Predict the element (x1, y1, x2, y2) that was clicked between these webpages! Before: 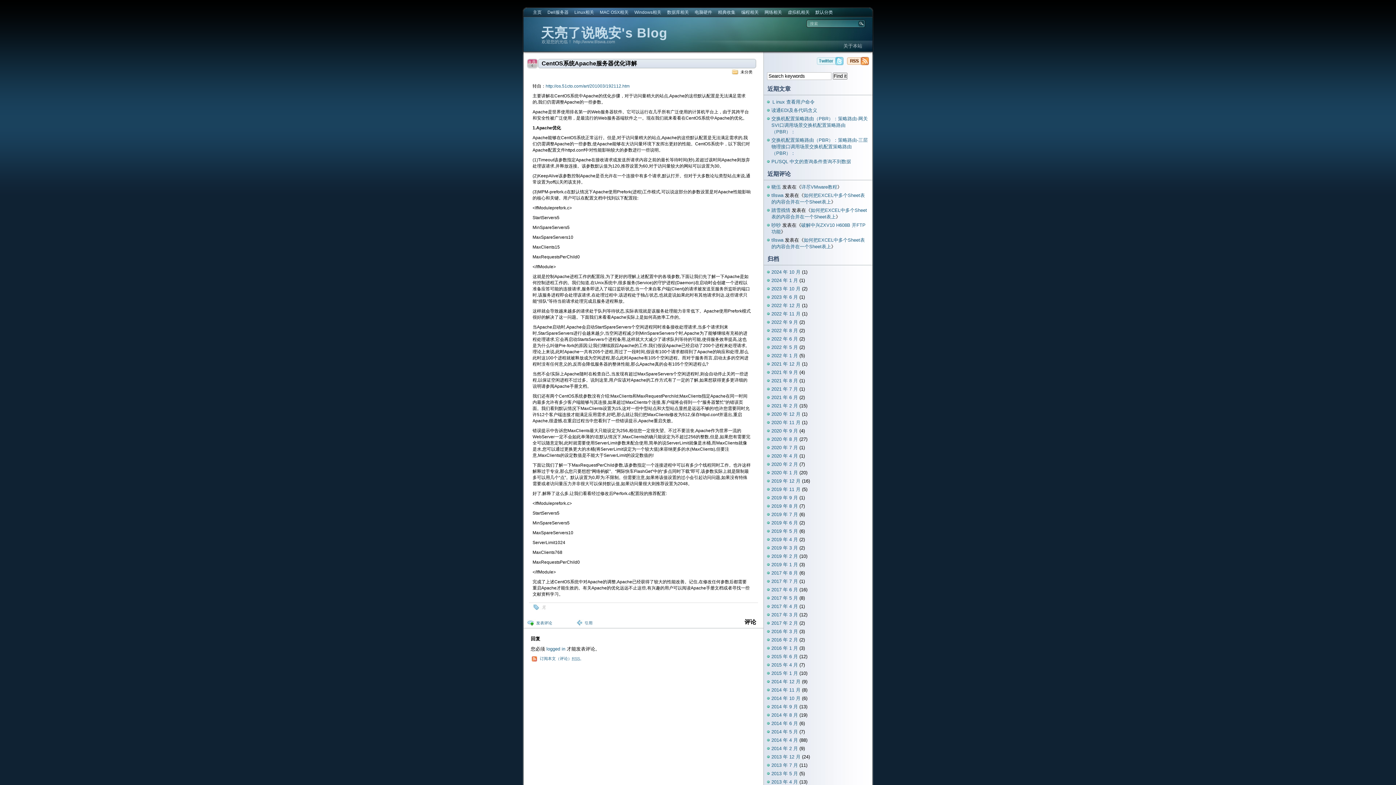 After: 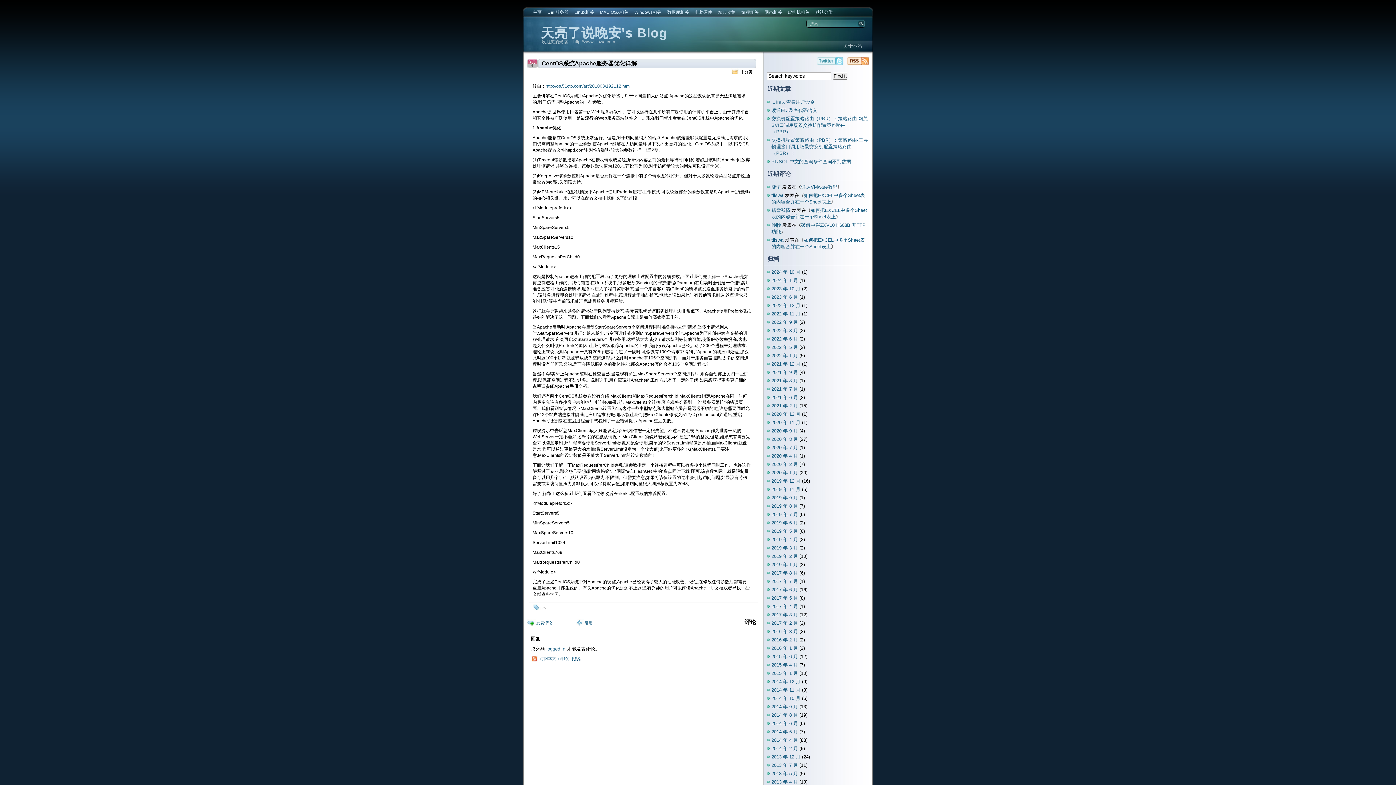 Action: label: CentOS系统Apache服务器优化详解 bbox: (538, 59, 756, 68)